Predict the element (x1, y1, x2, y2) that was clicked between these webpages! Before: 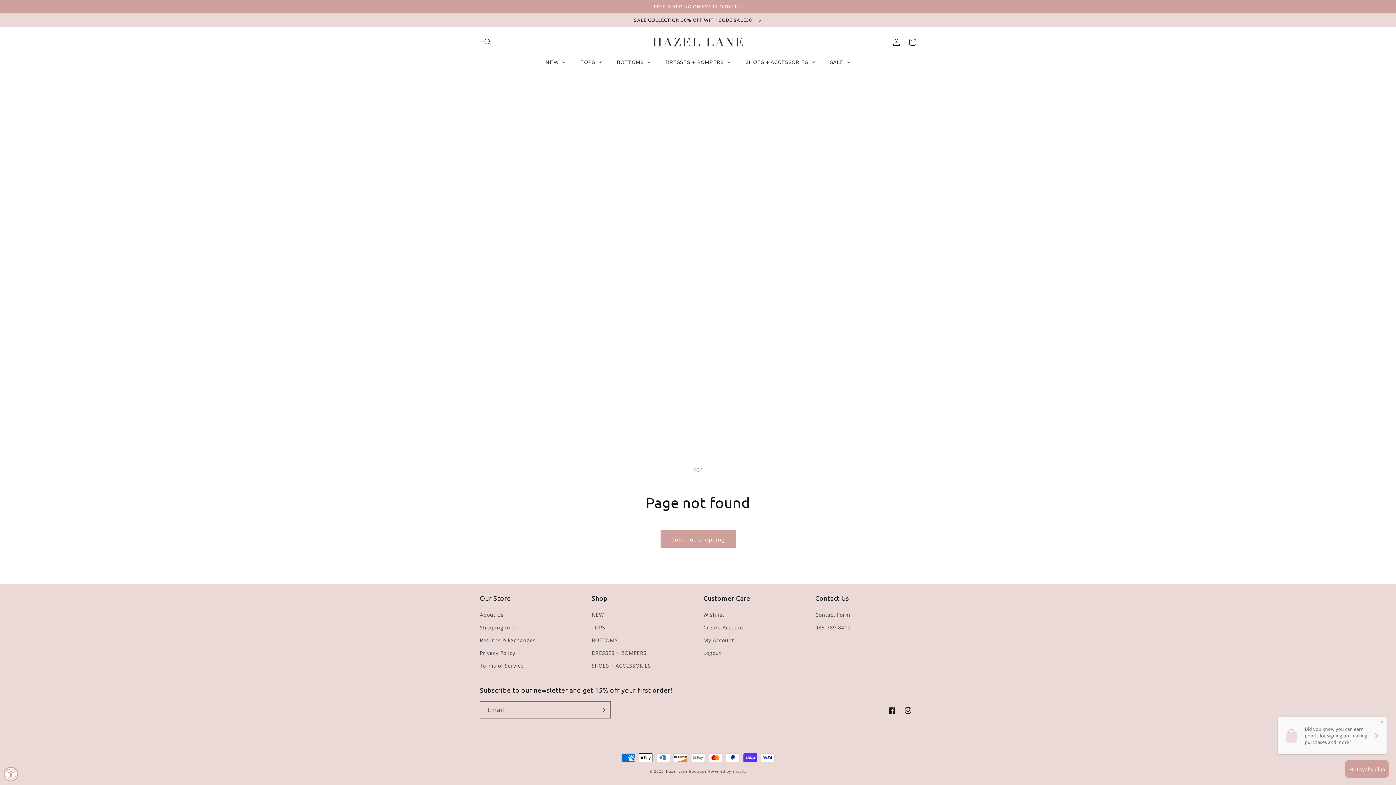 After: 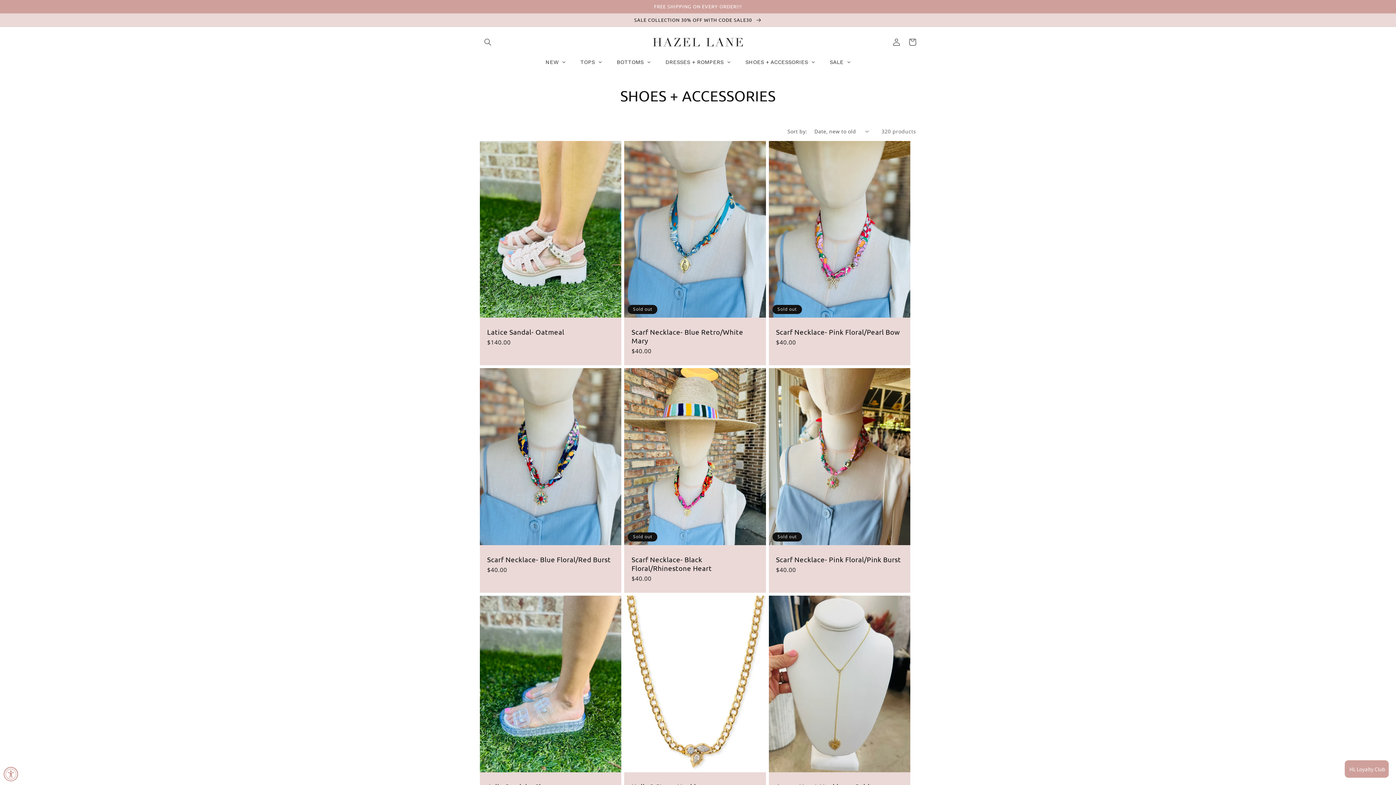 Action: label: SHOES + ACCESSORIES bbox: (738, 54, 822, 70)